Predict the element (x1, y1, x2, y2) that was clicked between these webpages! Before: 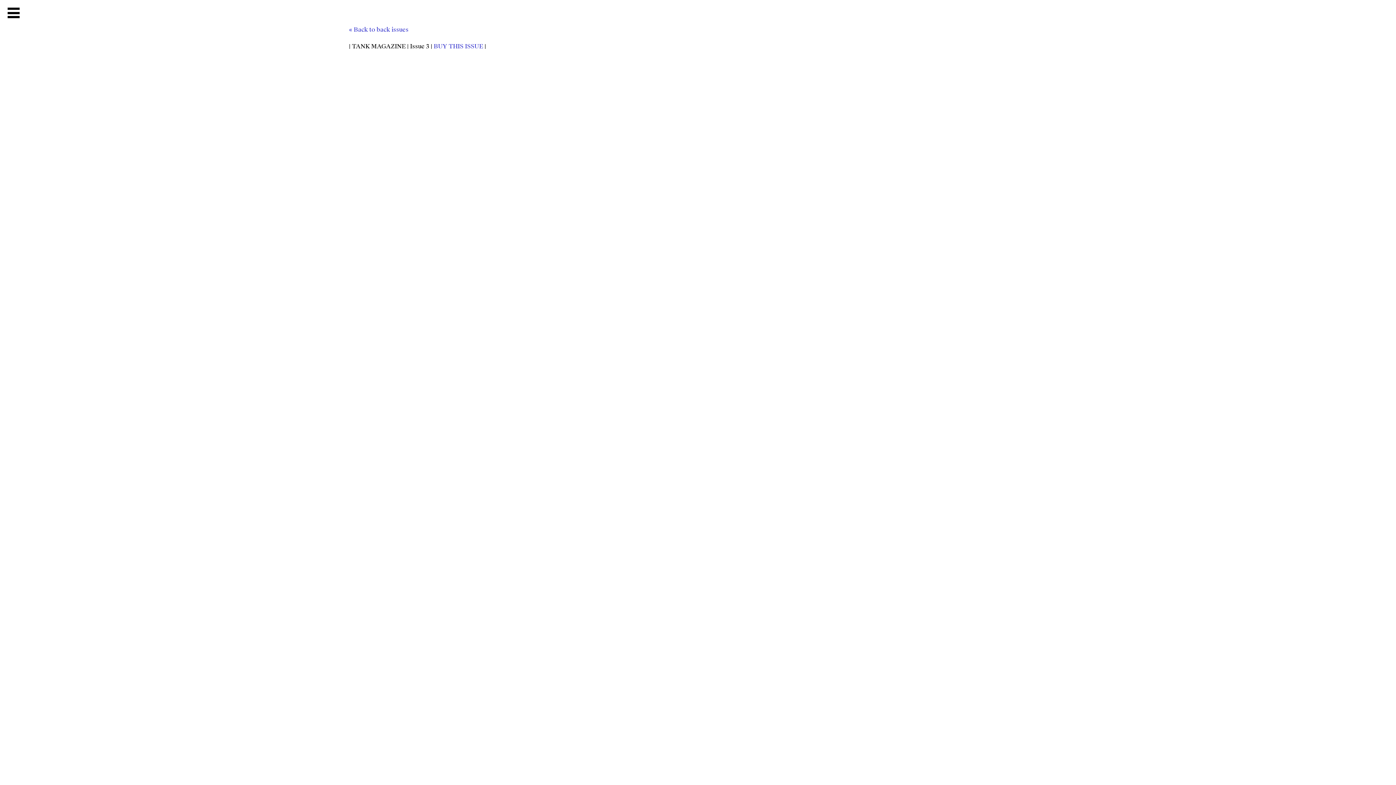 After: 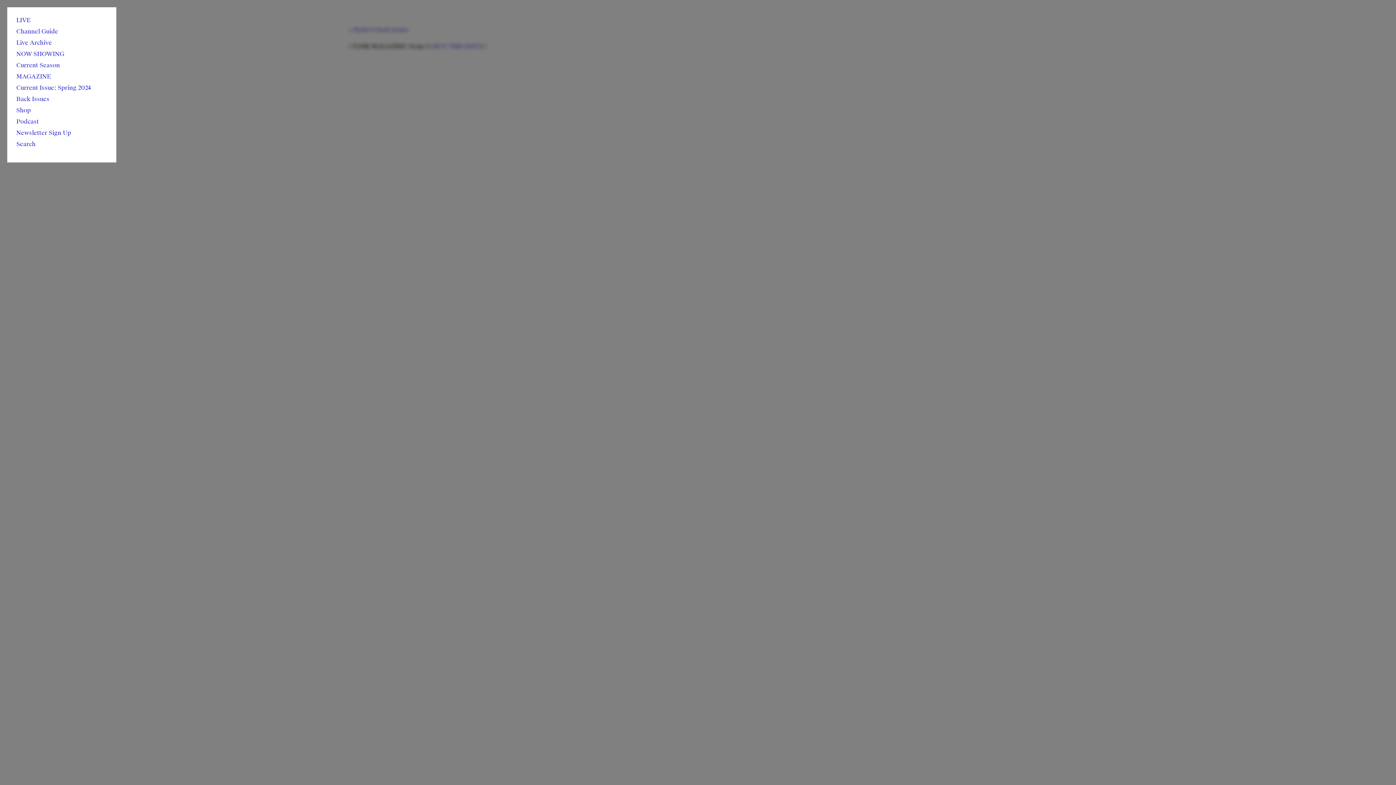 Action: bbox: (7, 7, 20, 18)